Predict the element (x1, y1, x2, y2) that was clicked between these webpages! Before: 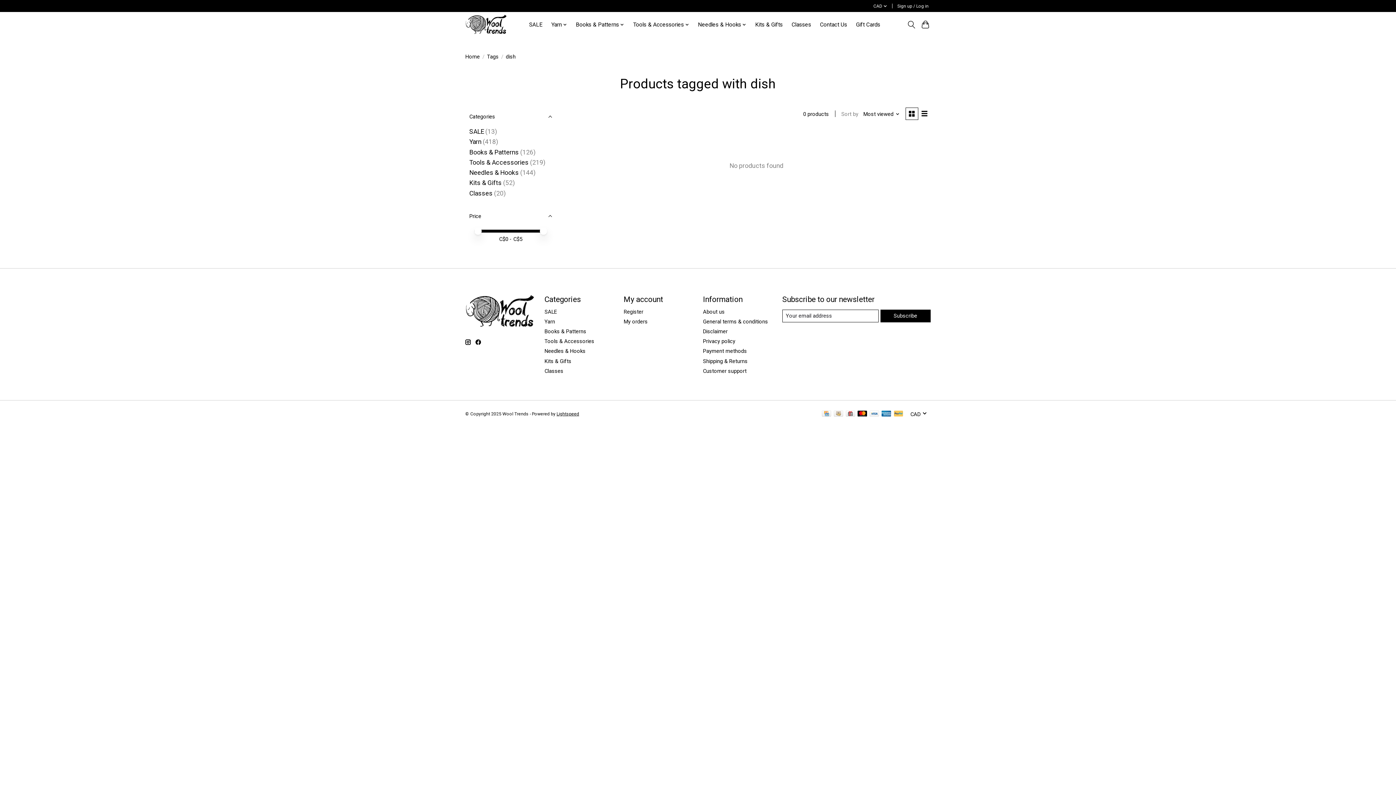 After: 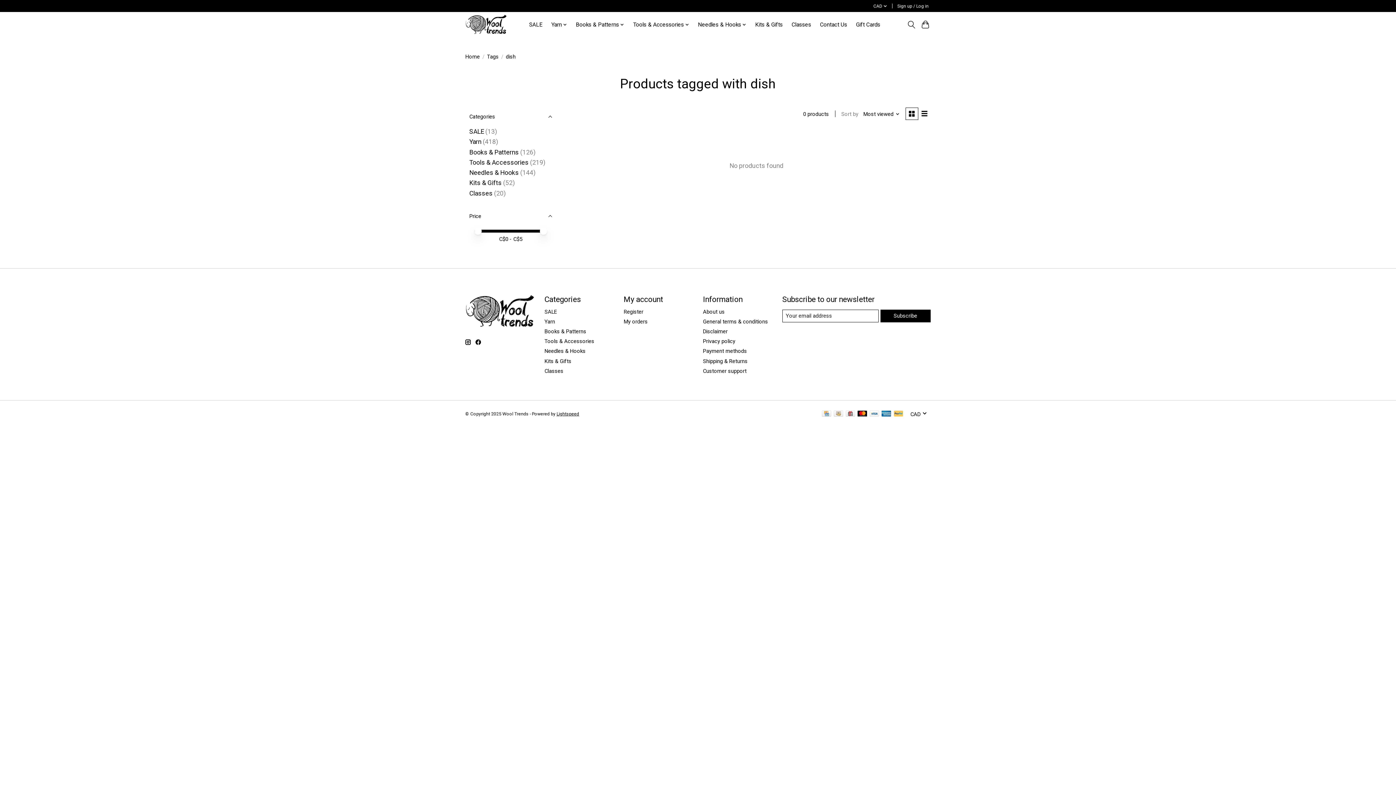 Action: bbox: (465, 339, 470, 344)